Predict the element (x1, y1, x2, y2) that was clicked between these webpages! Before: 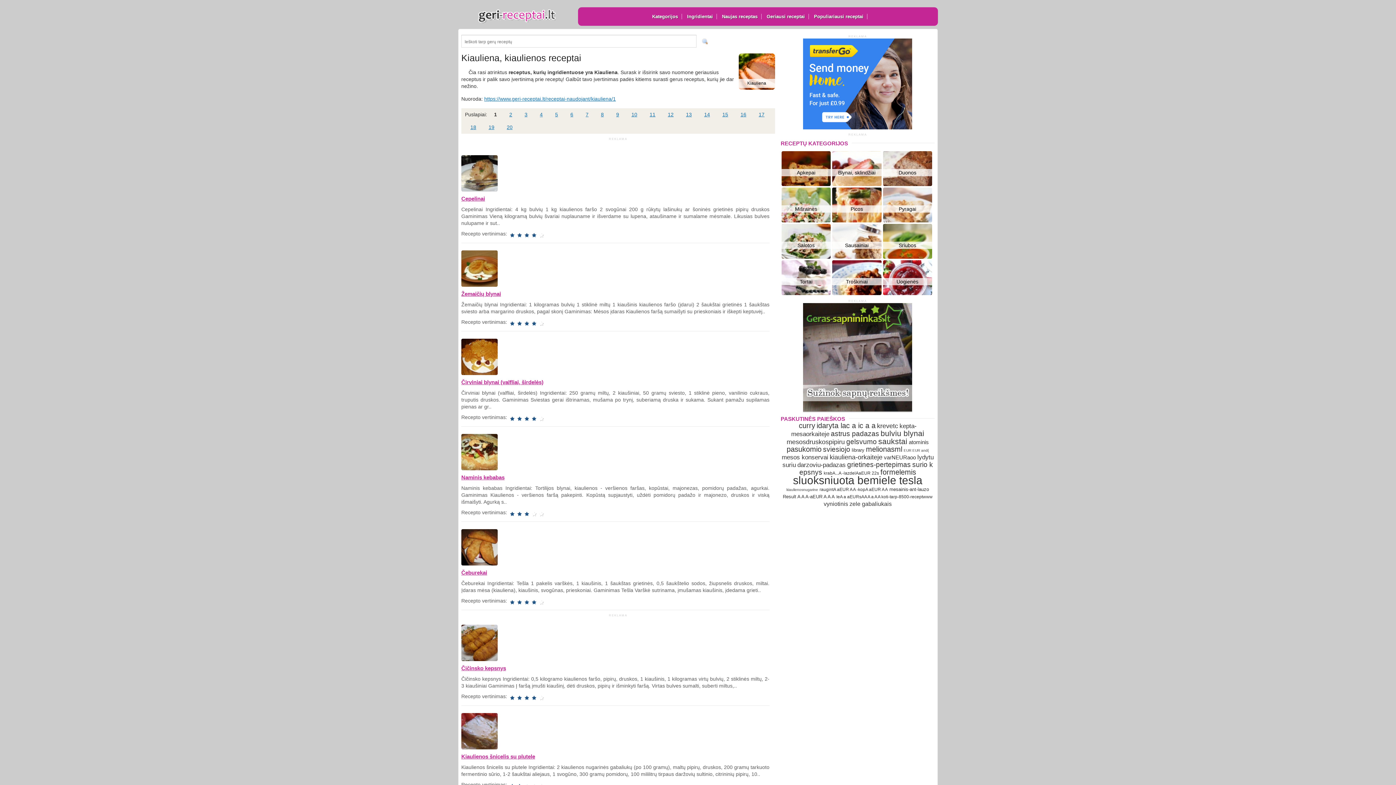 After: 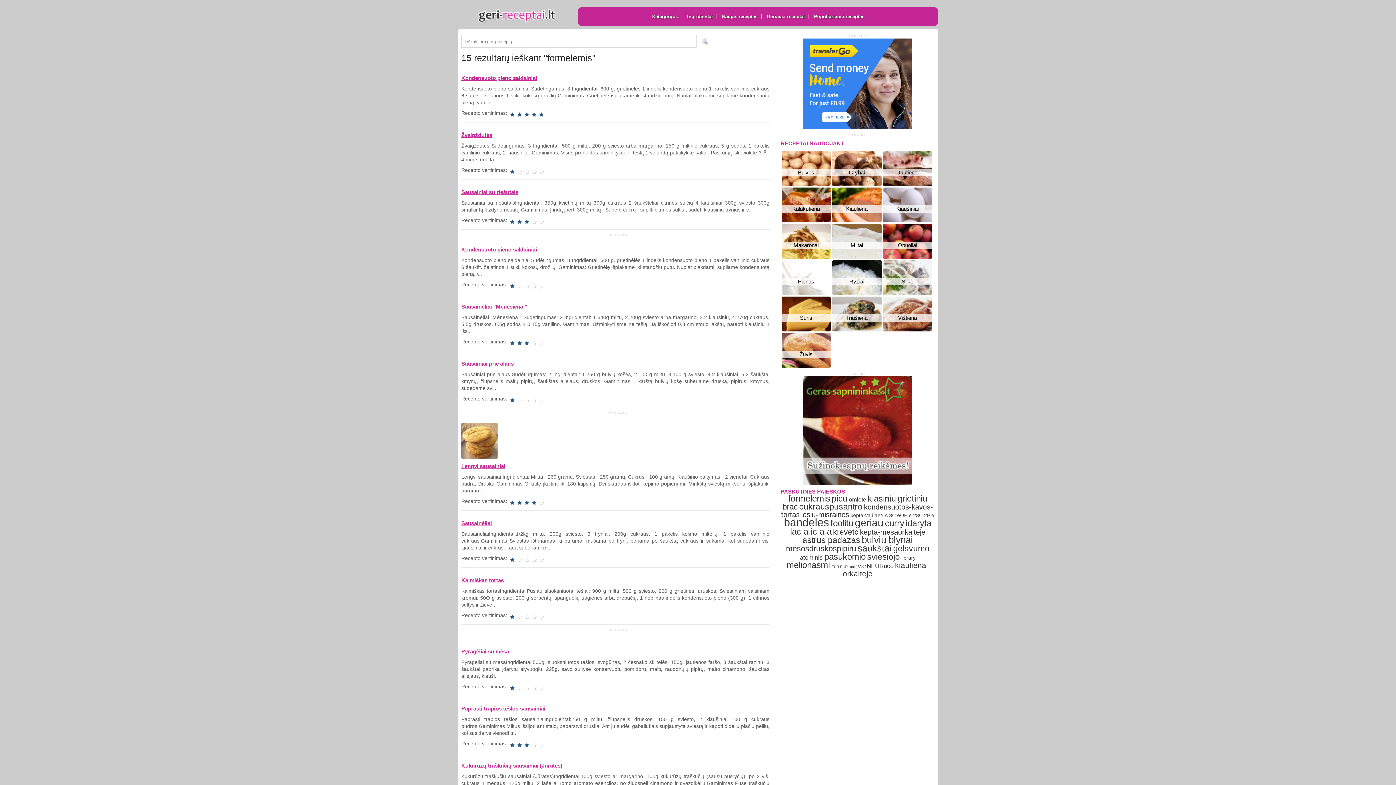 Action: bbox: (880, 468, 916, 476) label: formelemis